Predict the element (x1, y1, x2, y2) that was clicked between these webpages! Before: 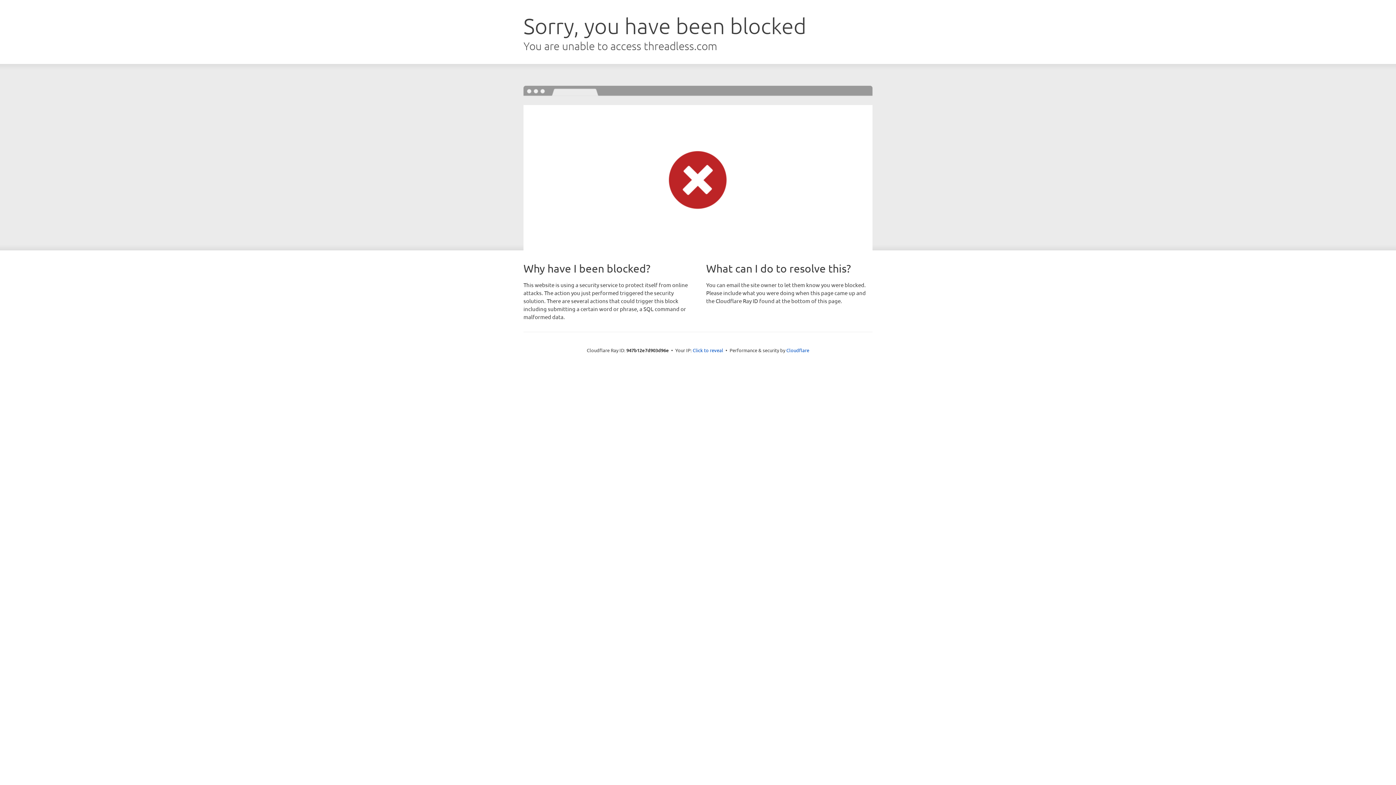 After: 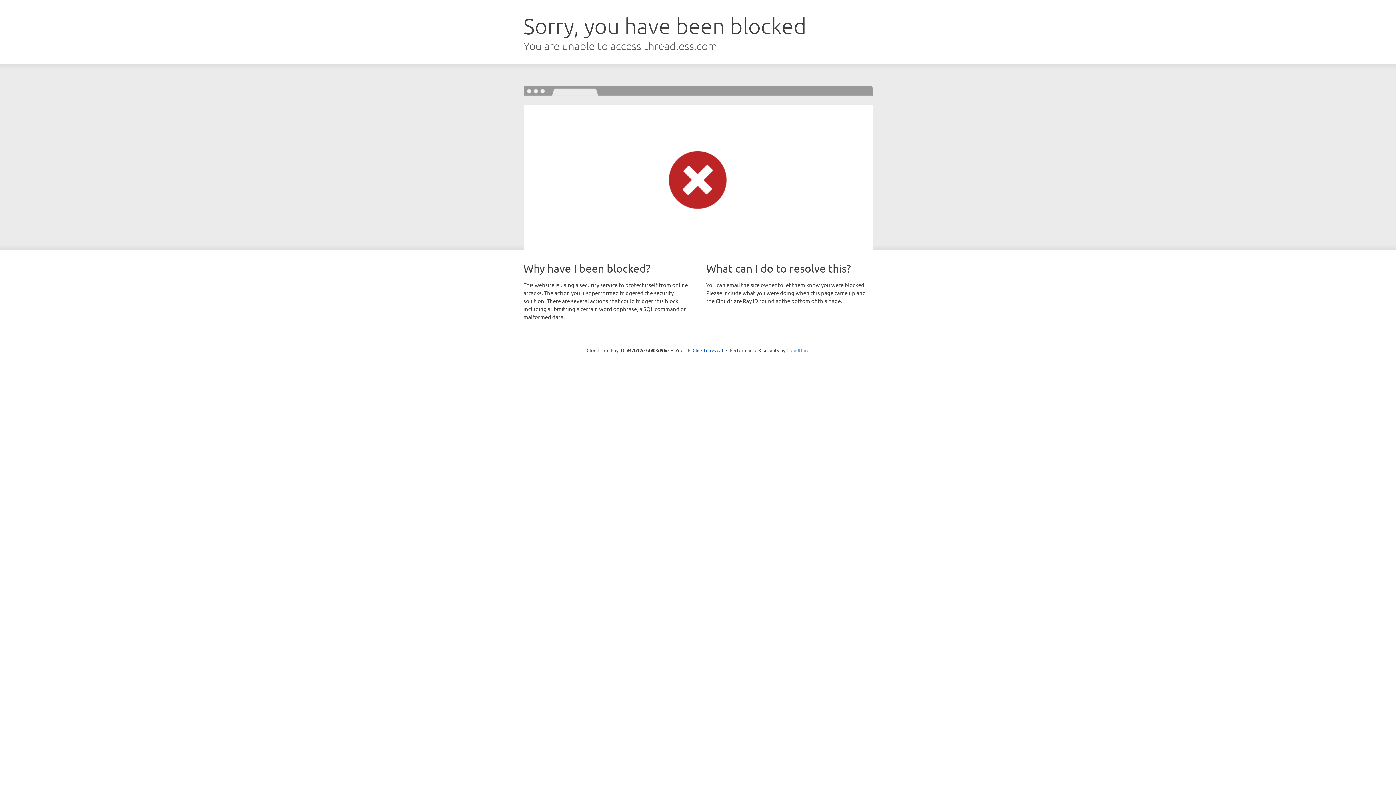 Action: bbox: (786, 347, 809, 353) label: Cloudflare